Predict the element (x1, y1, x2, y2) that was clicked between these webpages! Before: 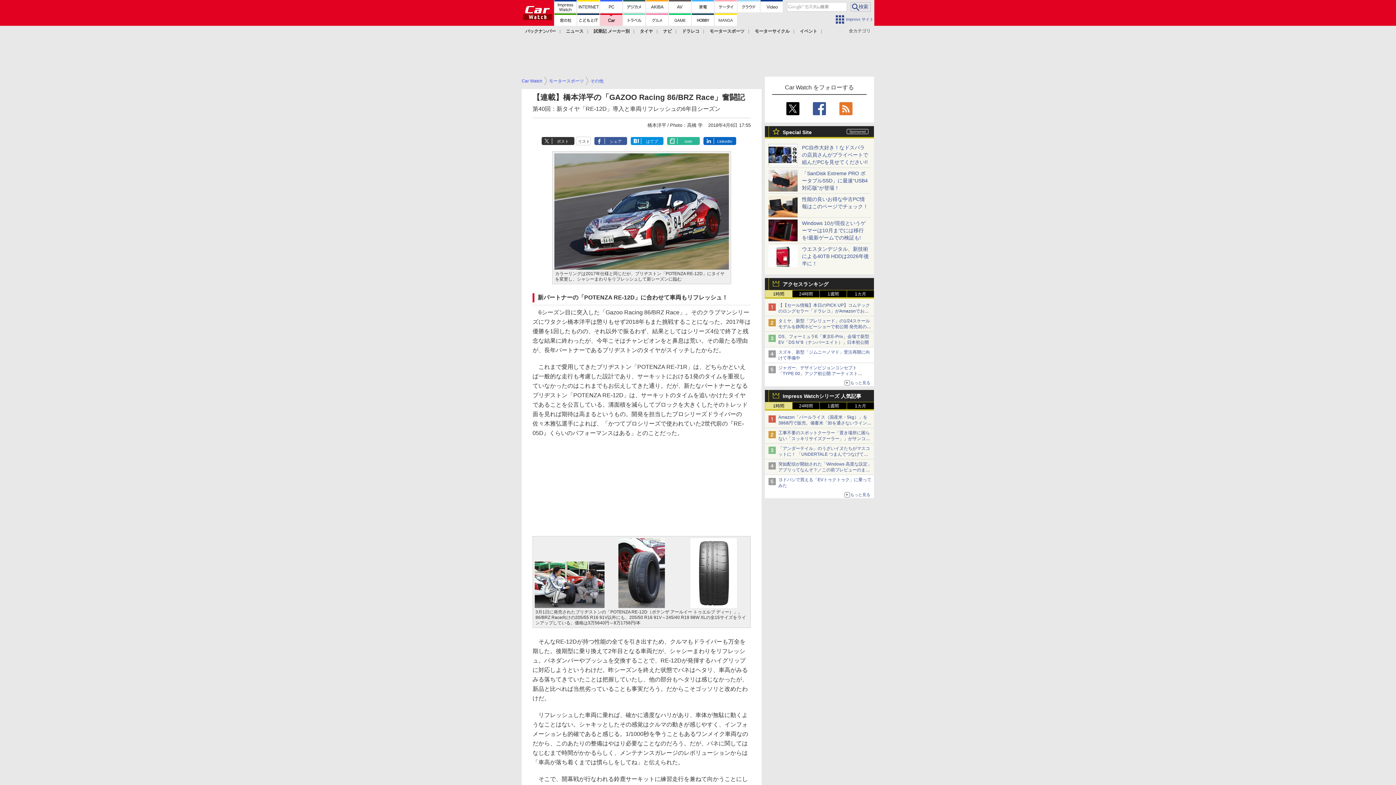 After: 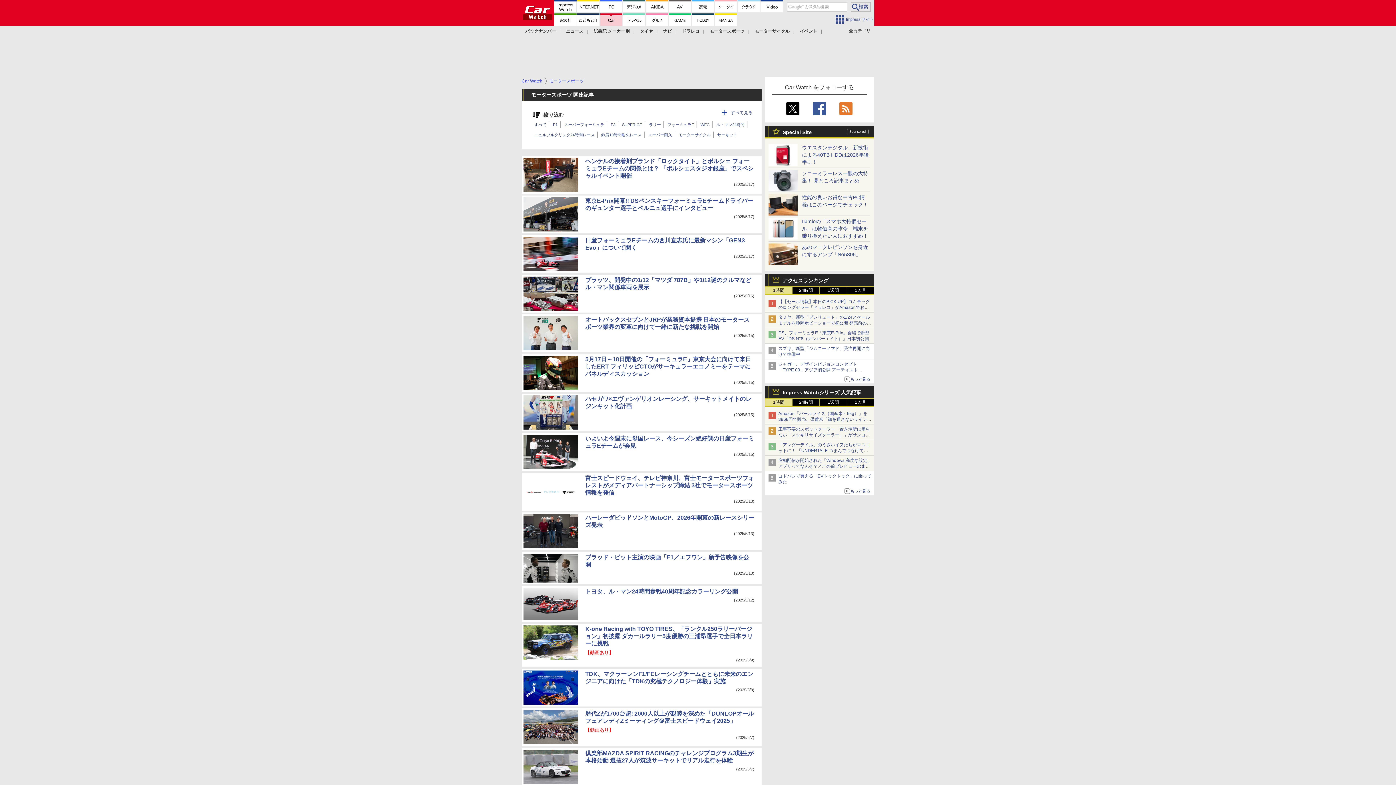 Action: label: モータースポーツ bbox: (549, 78, 584, 83)